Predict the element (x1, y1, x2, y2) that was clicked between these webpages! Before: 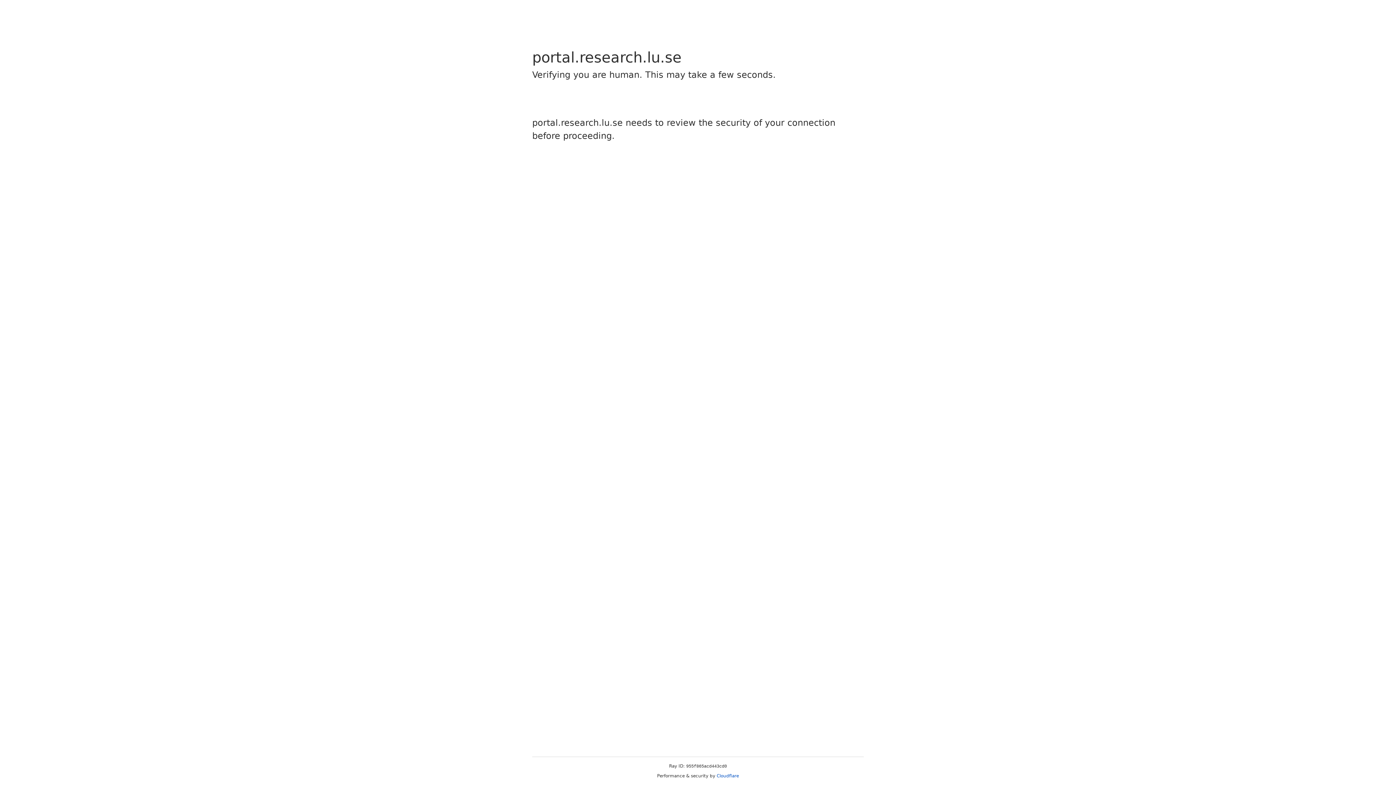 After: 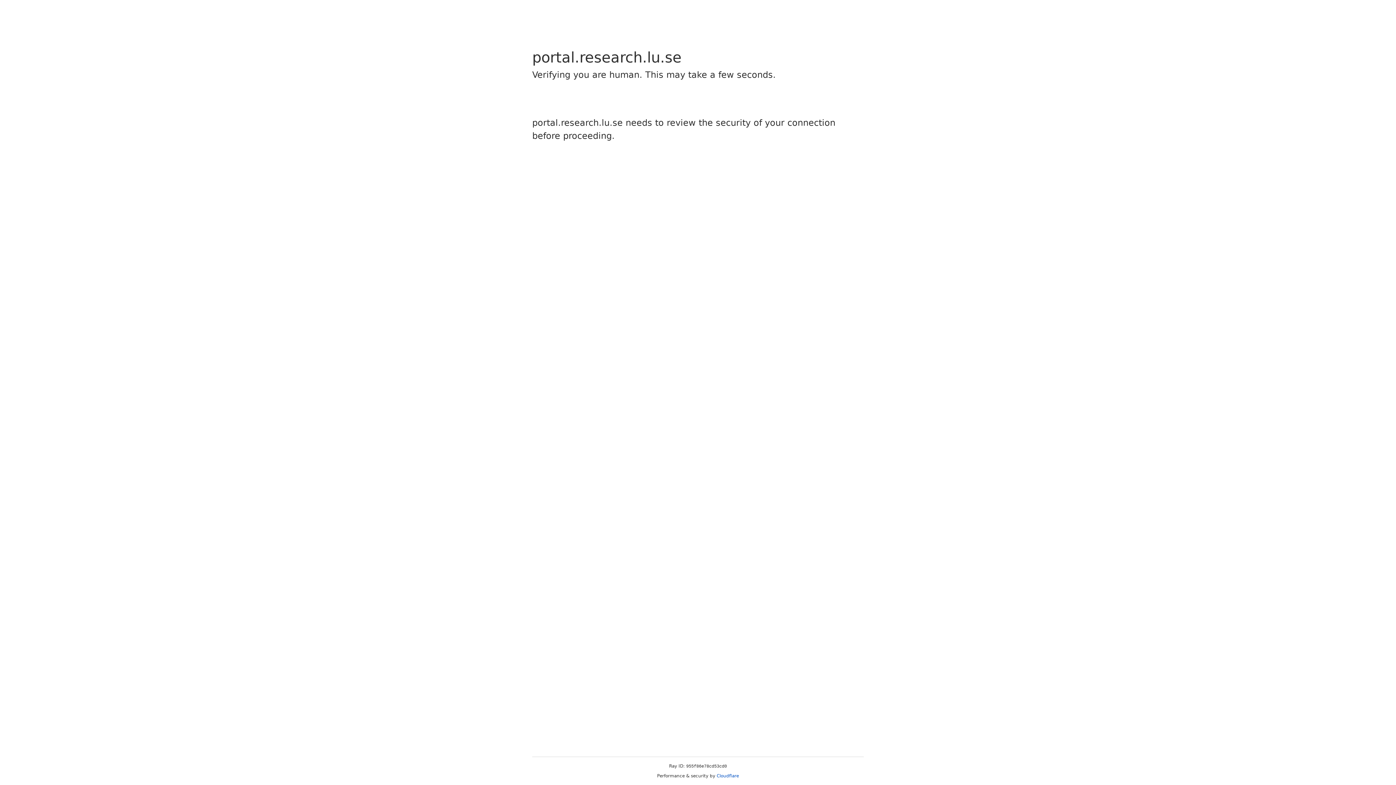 Action: bbox: (716, 773, 739, 778) label: Cloudflare